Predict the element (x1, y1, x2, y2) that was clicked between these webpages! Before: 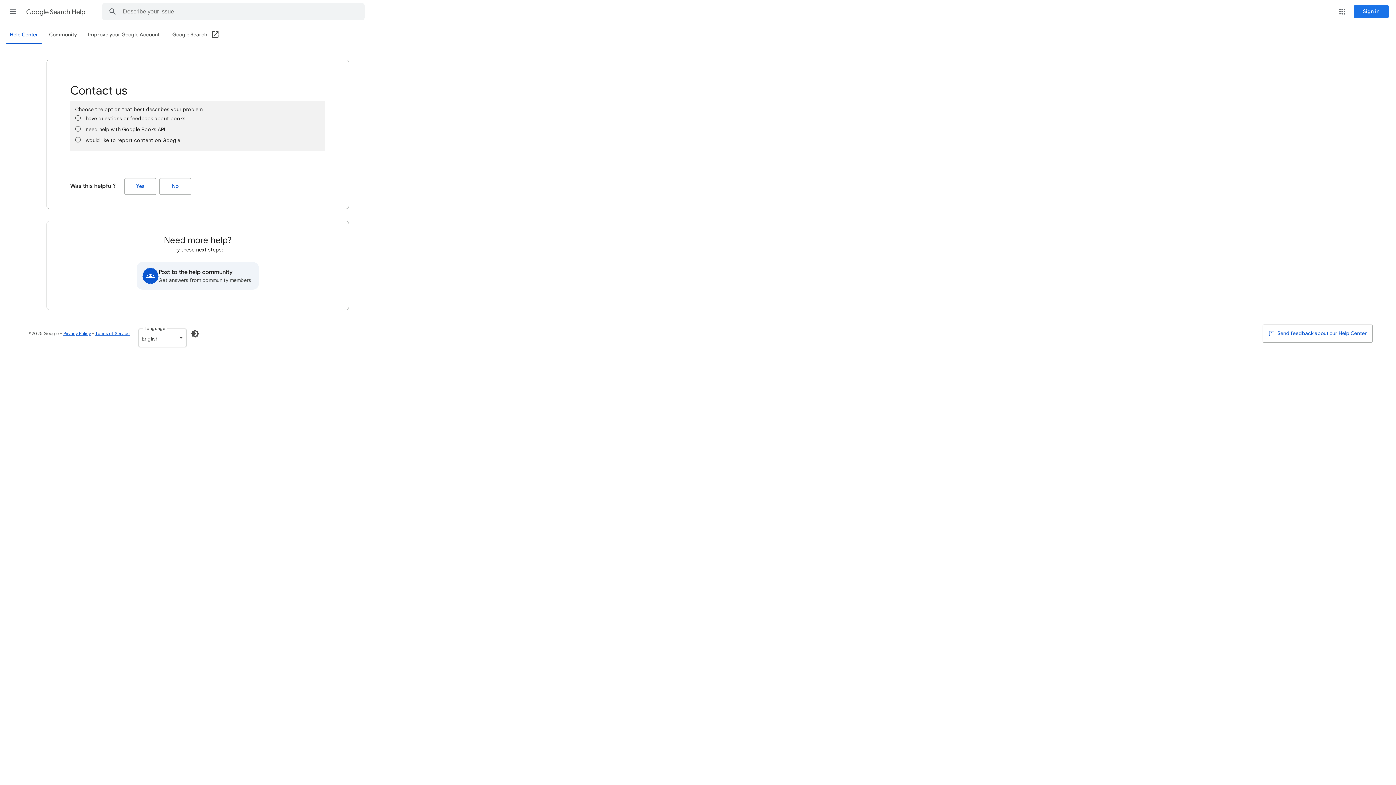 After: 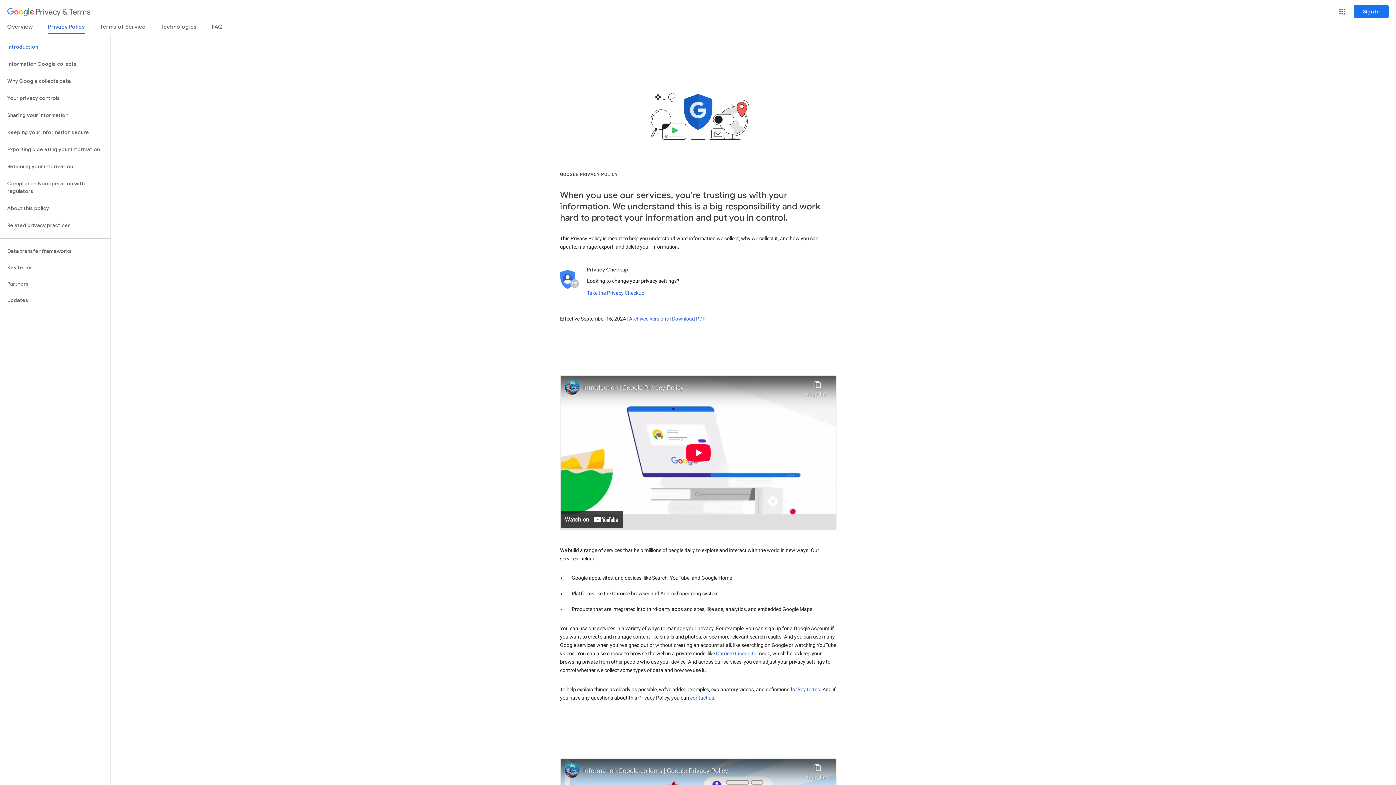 Action: label: Privacy Policy bbox: (63, 330, 90, 336)